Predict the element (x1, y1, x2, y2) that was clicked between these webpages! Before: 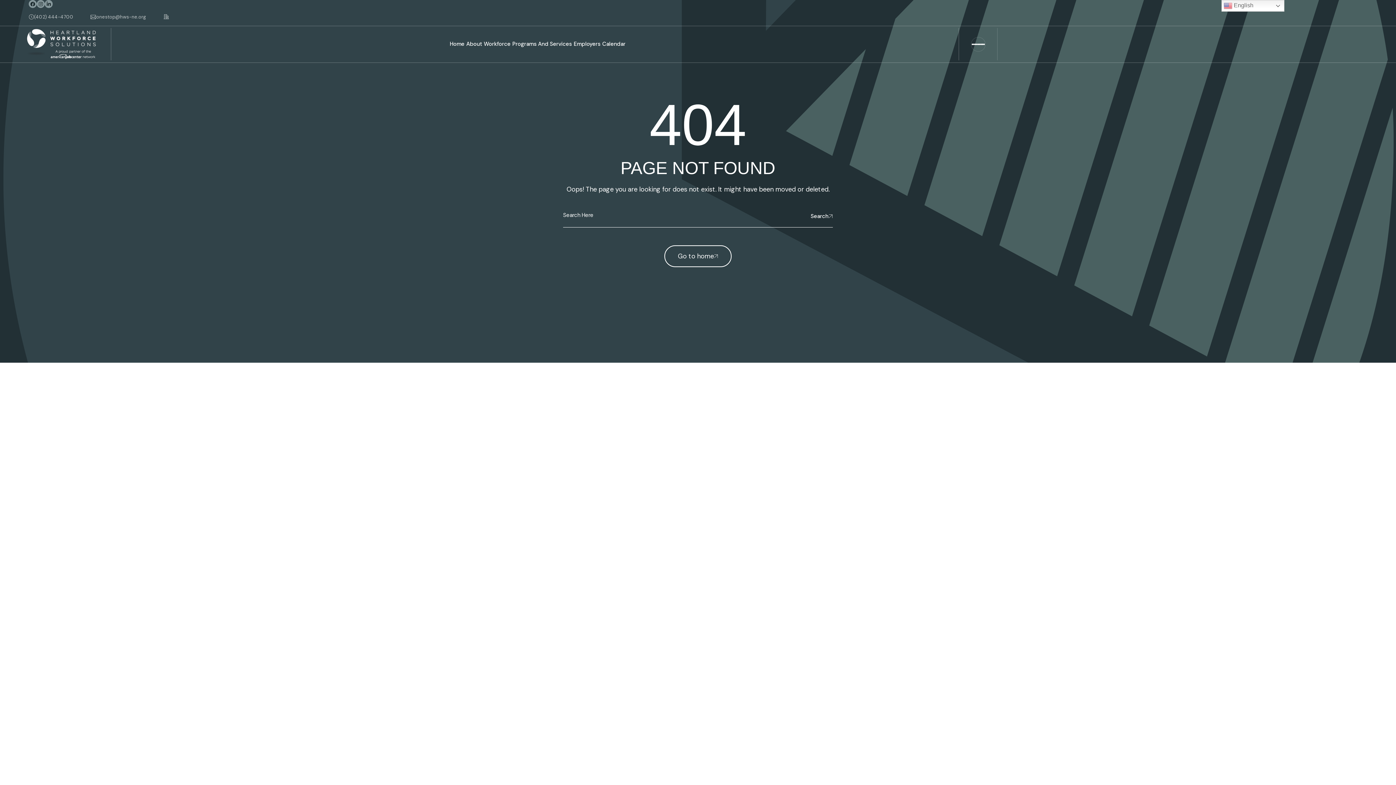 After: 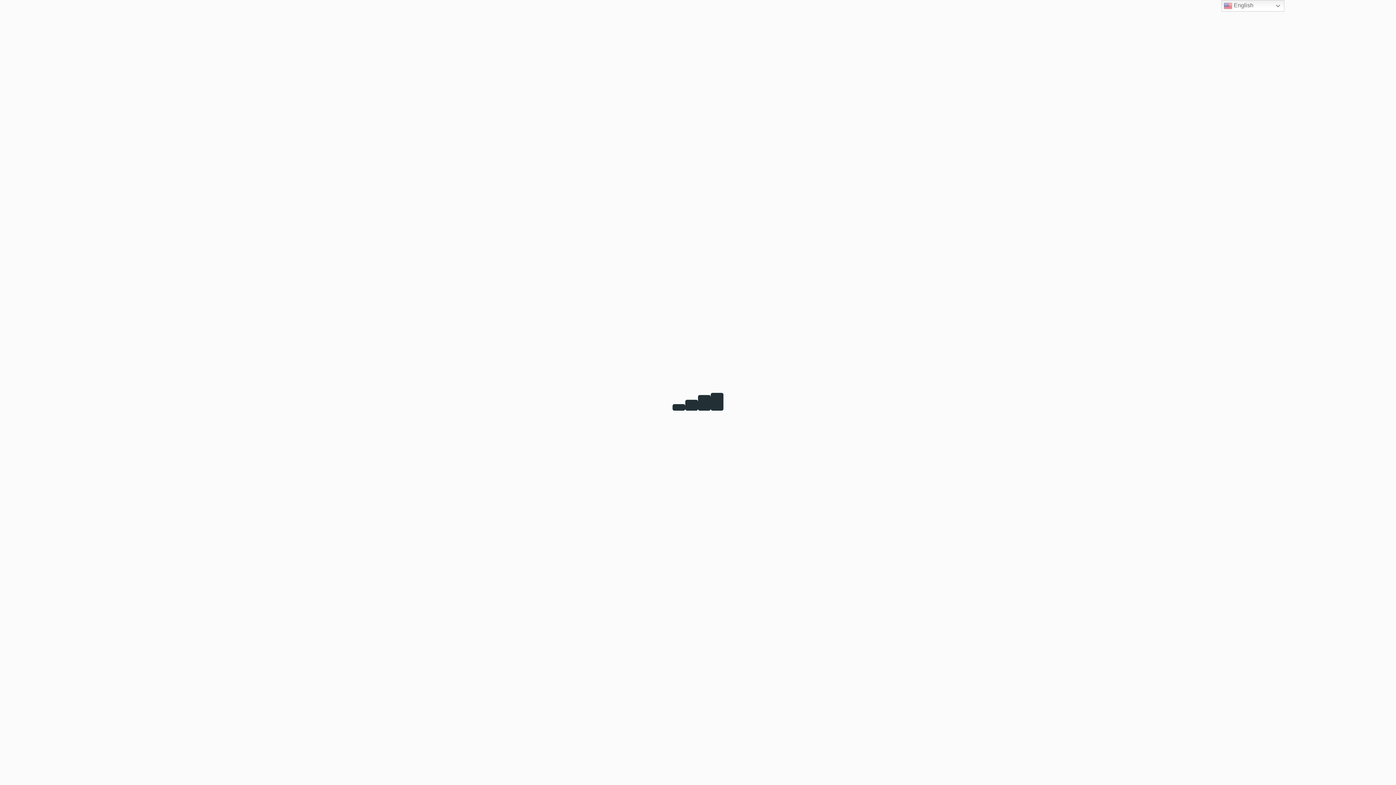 Action: bbox: (573, 28, 600, 60) label: Employers